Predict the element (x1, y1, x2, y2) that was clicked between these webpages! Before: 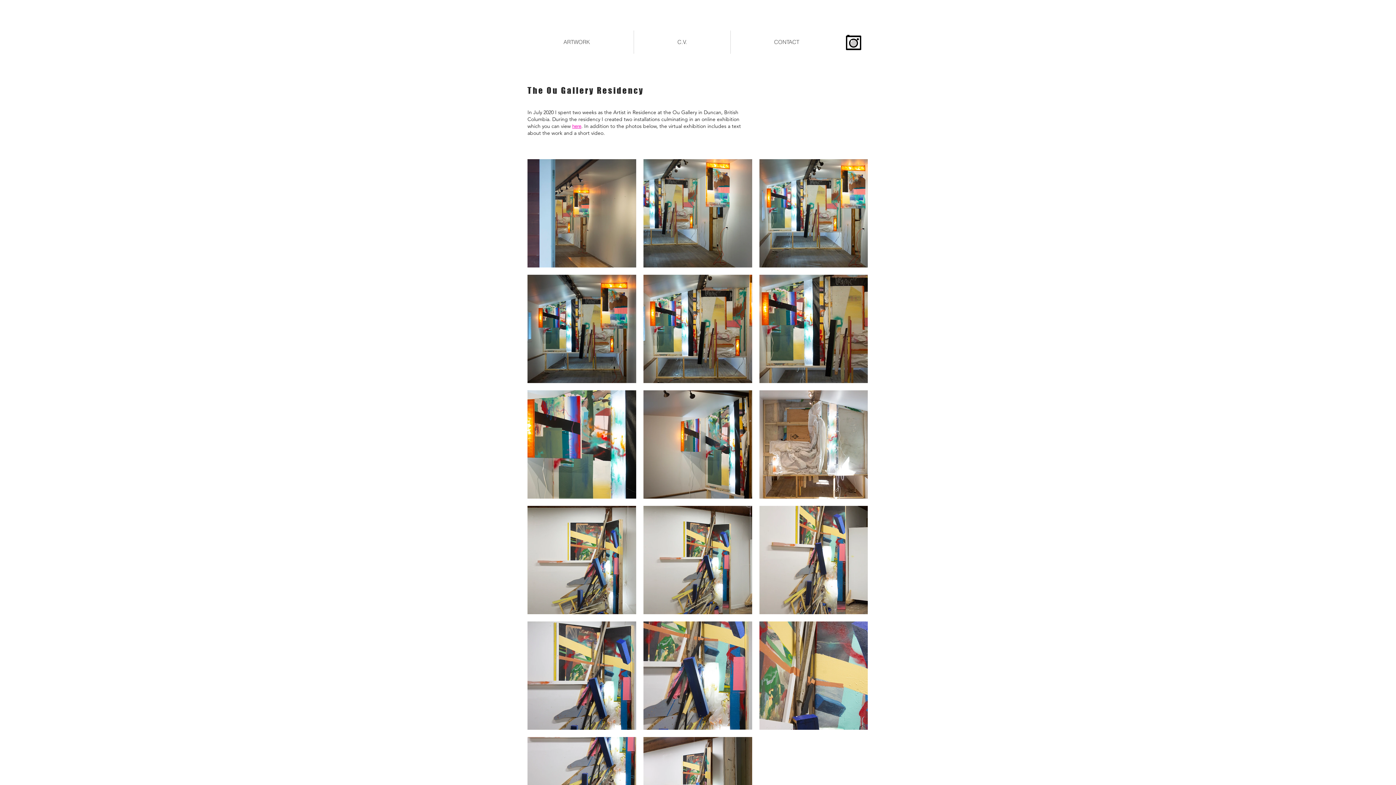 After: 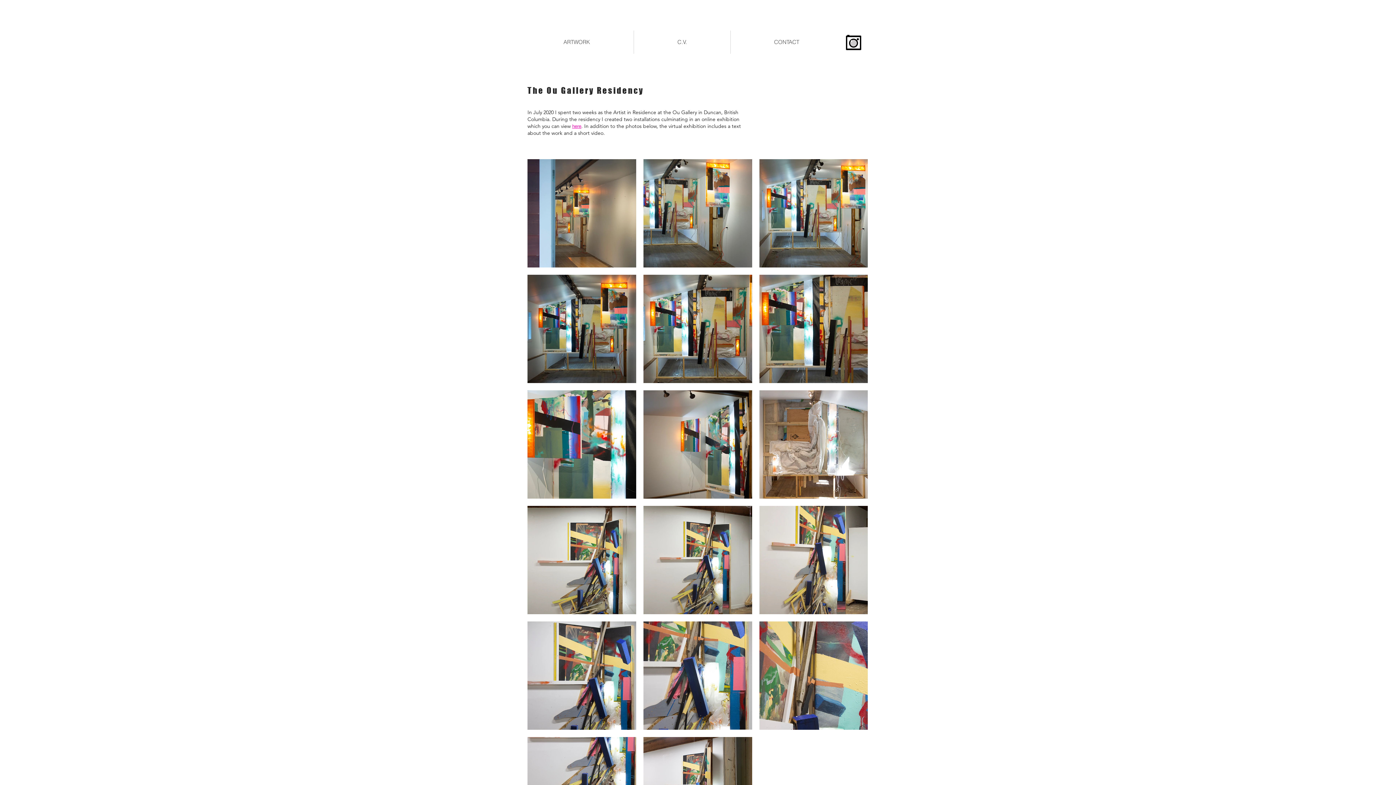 Action: bbox: (572, 123, 581, 129) label: here